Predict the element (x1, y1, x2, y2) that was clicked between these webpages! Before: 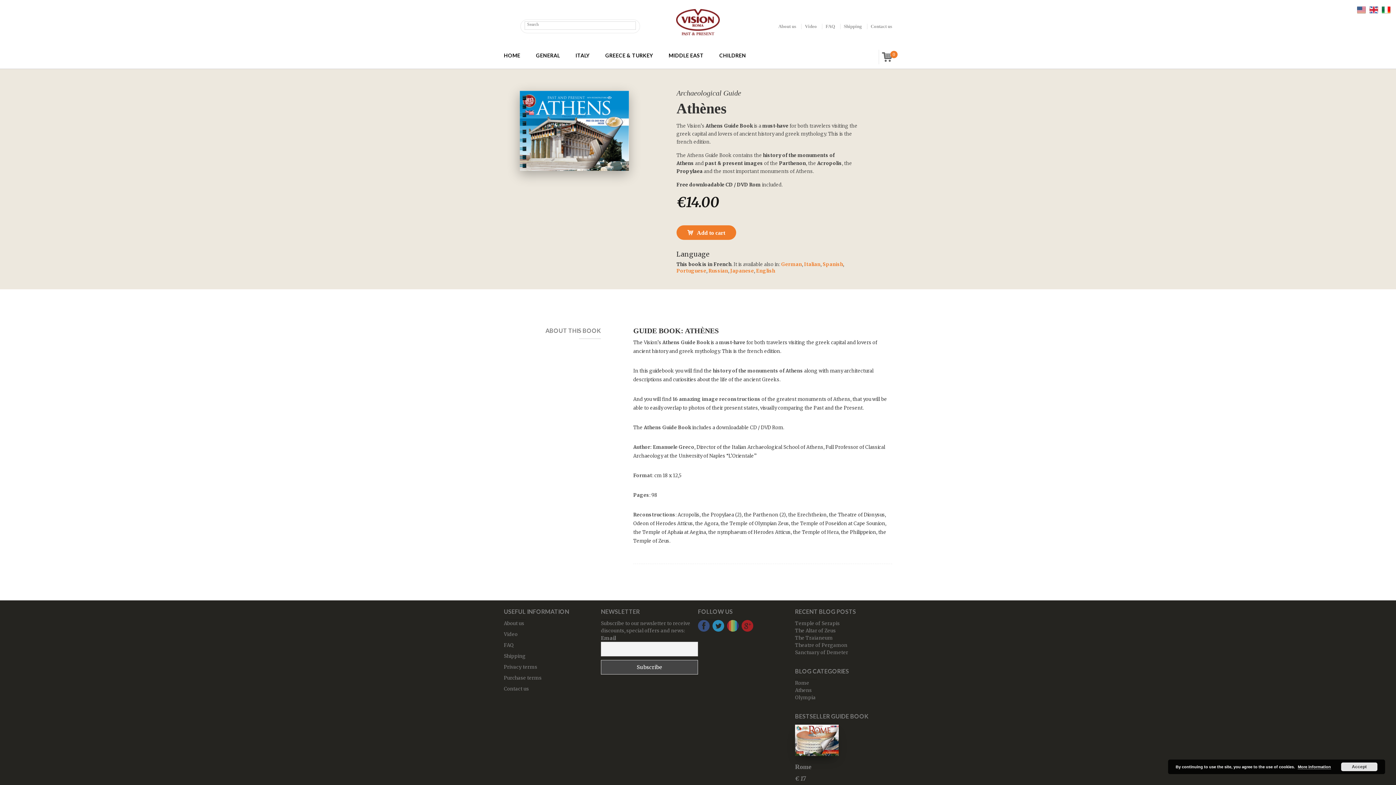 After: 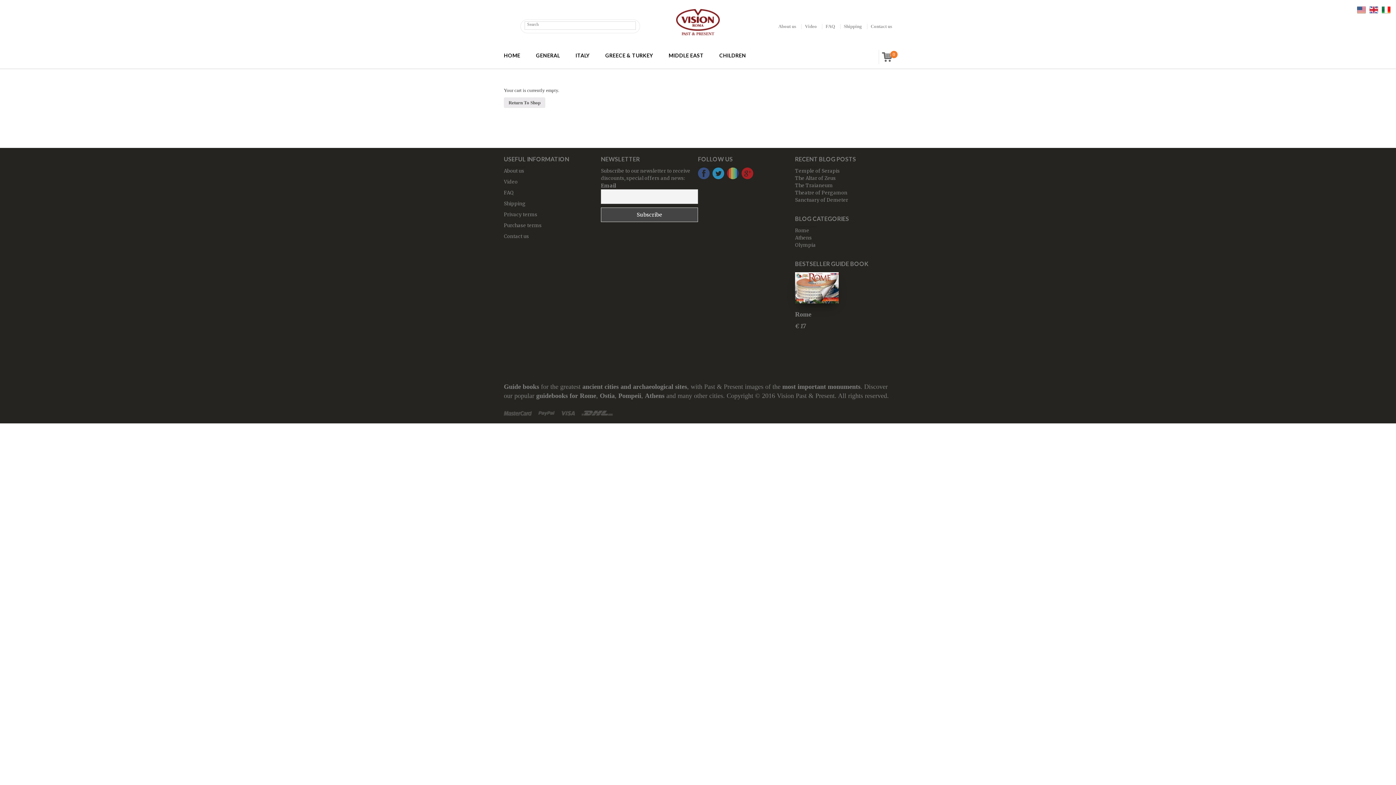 Action: label: 0 bbox: (890, 50, 897, 58)